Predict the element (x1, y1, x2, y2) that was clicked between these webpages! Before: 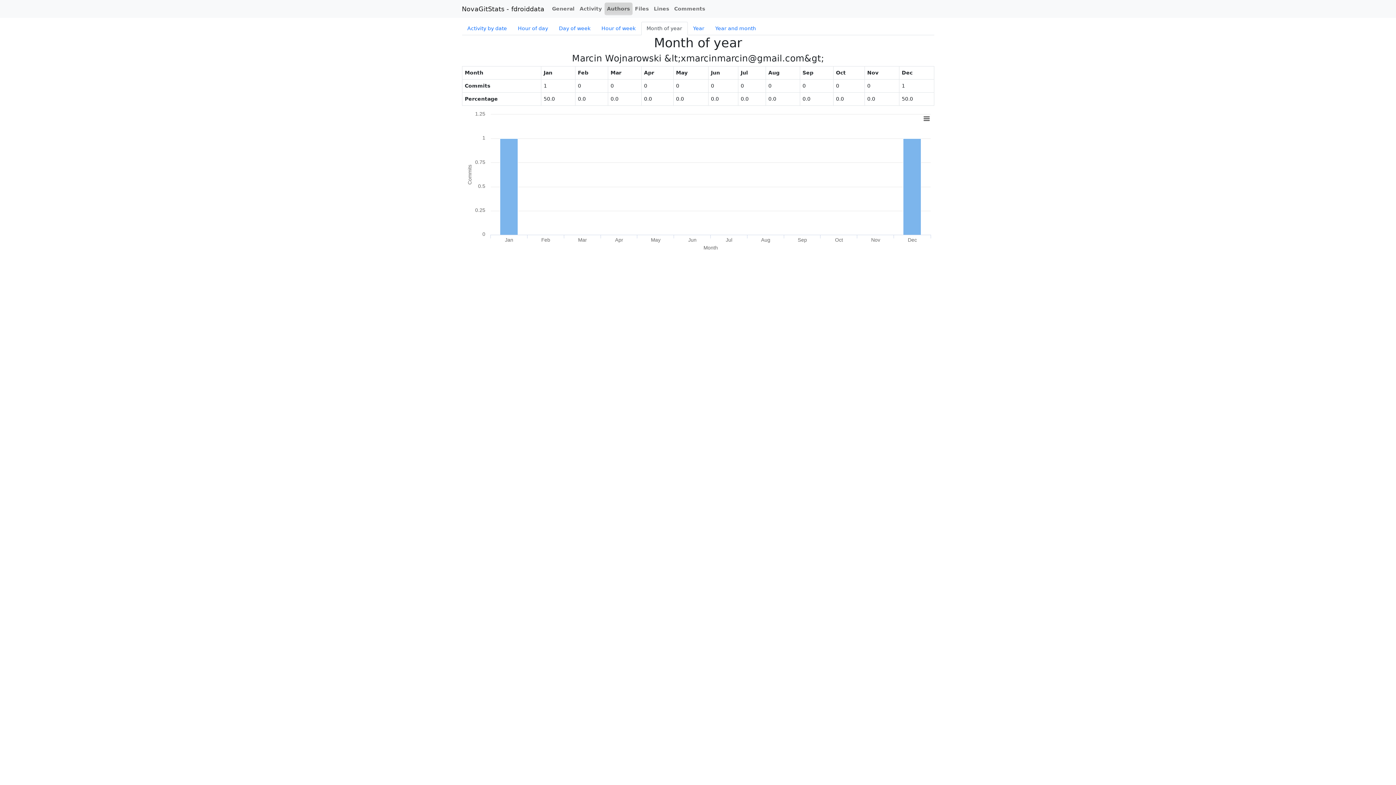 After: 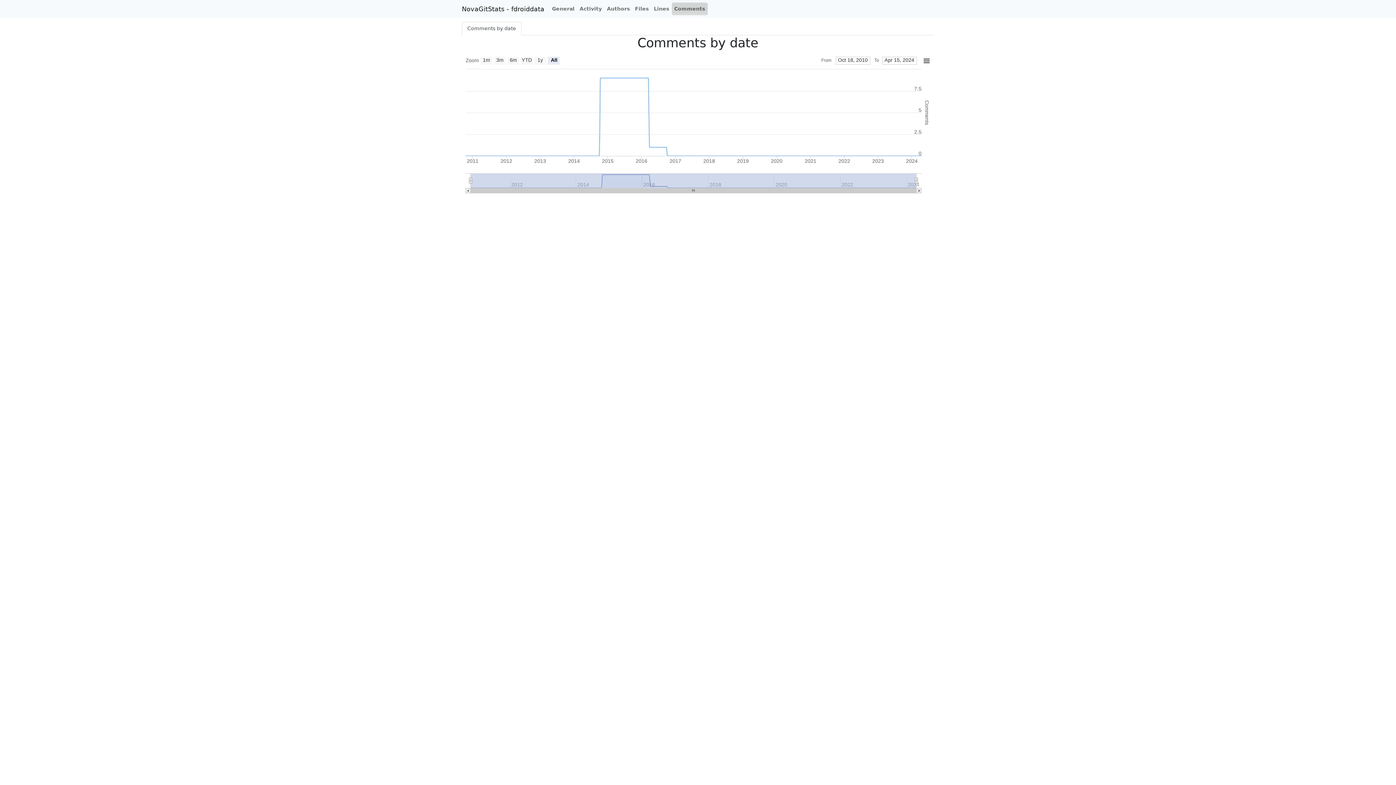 Action: bbox: (671, 2, 707, 15) label: Comments